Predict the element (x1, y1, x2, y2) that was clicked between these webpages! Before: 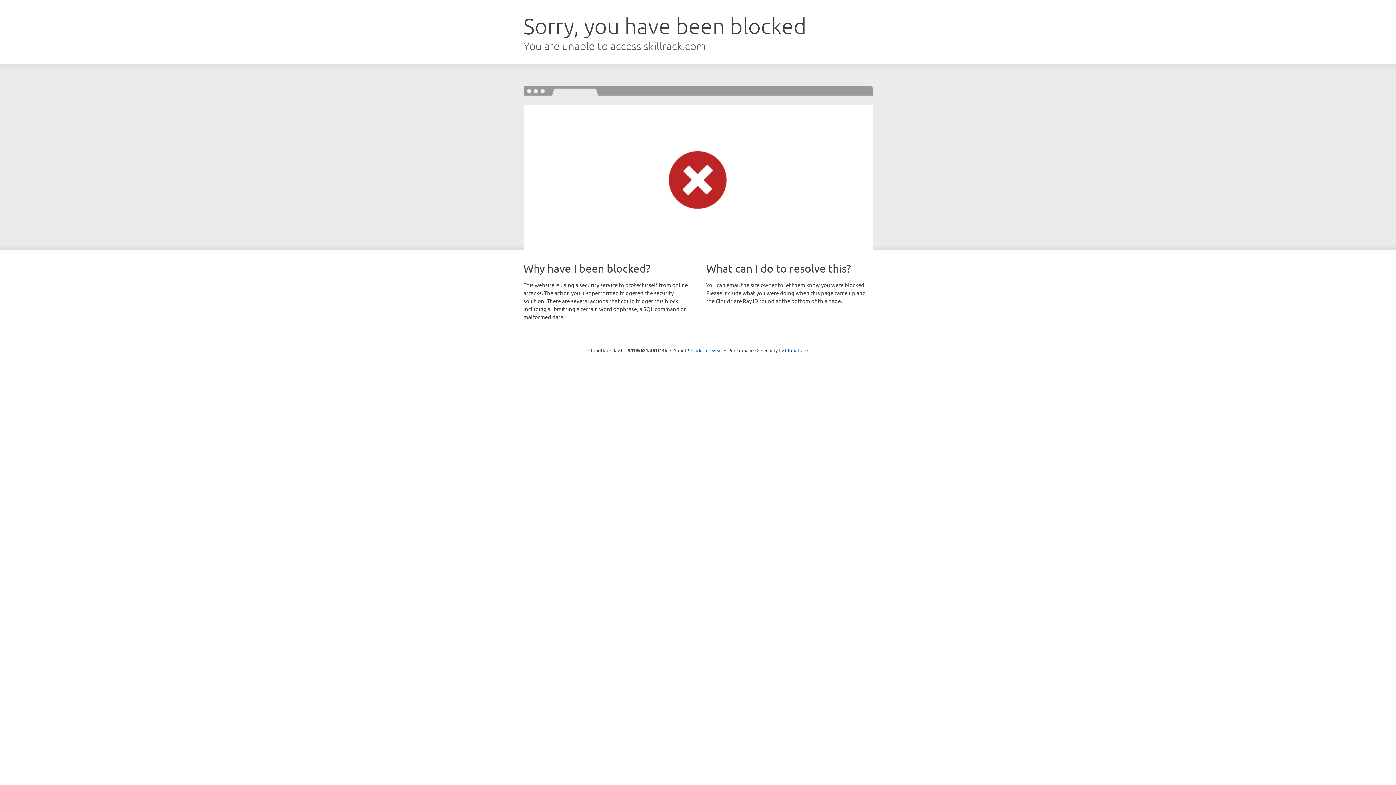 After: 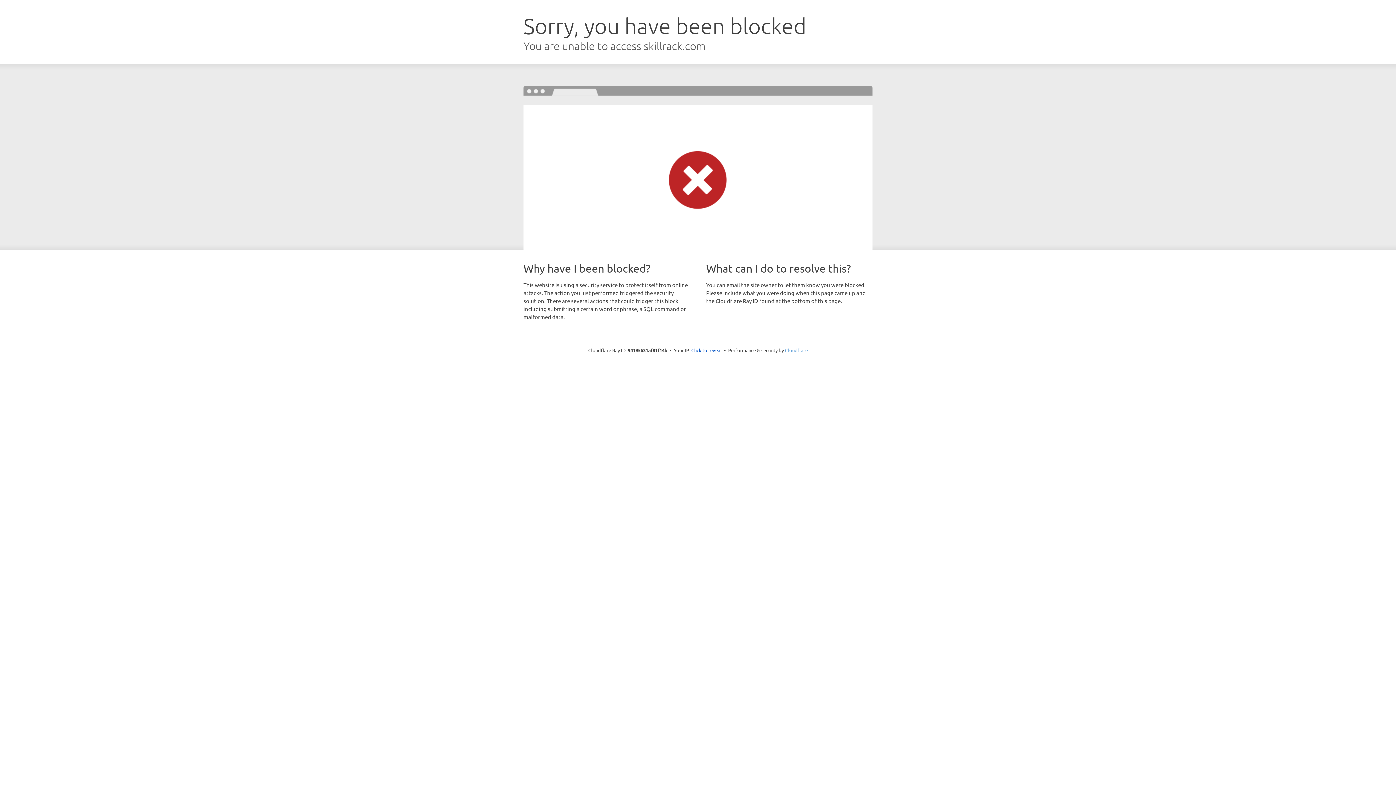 Action: label: Cloudflare bbox: (785, 347, 808, 353)